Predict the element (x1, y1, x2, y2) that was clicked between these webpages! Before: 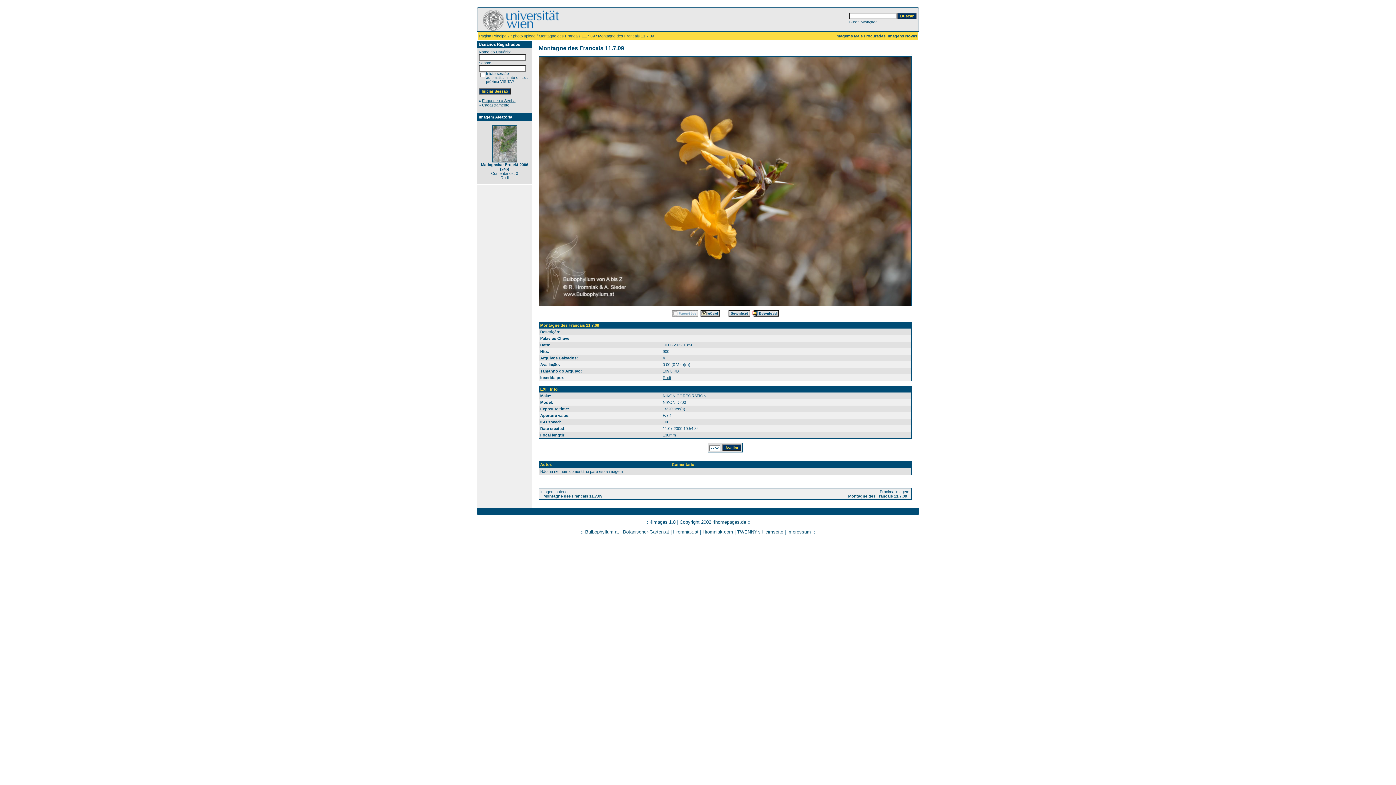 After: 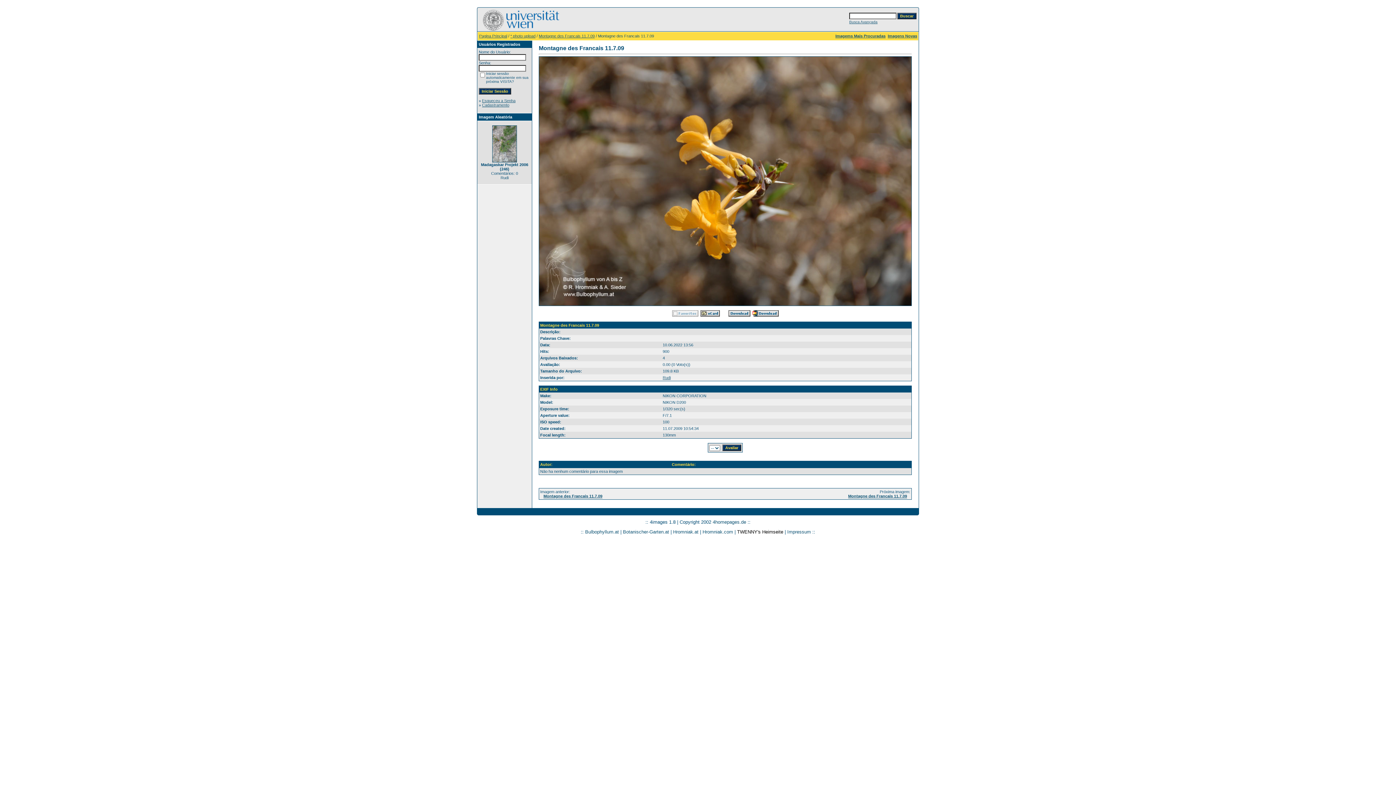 Action: bbox: (737, 529, 783, 534) label: TWENNY's Heimseite